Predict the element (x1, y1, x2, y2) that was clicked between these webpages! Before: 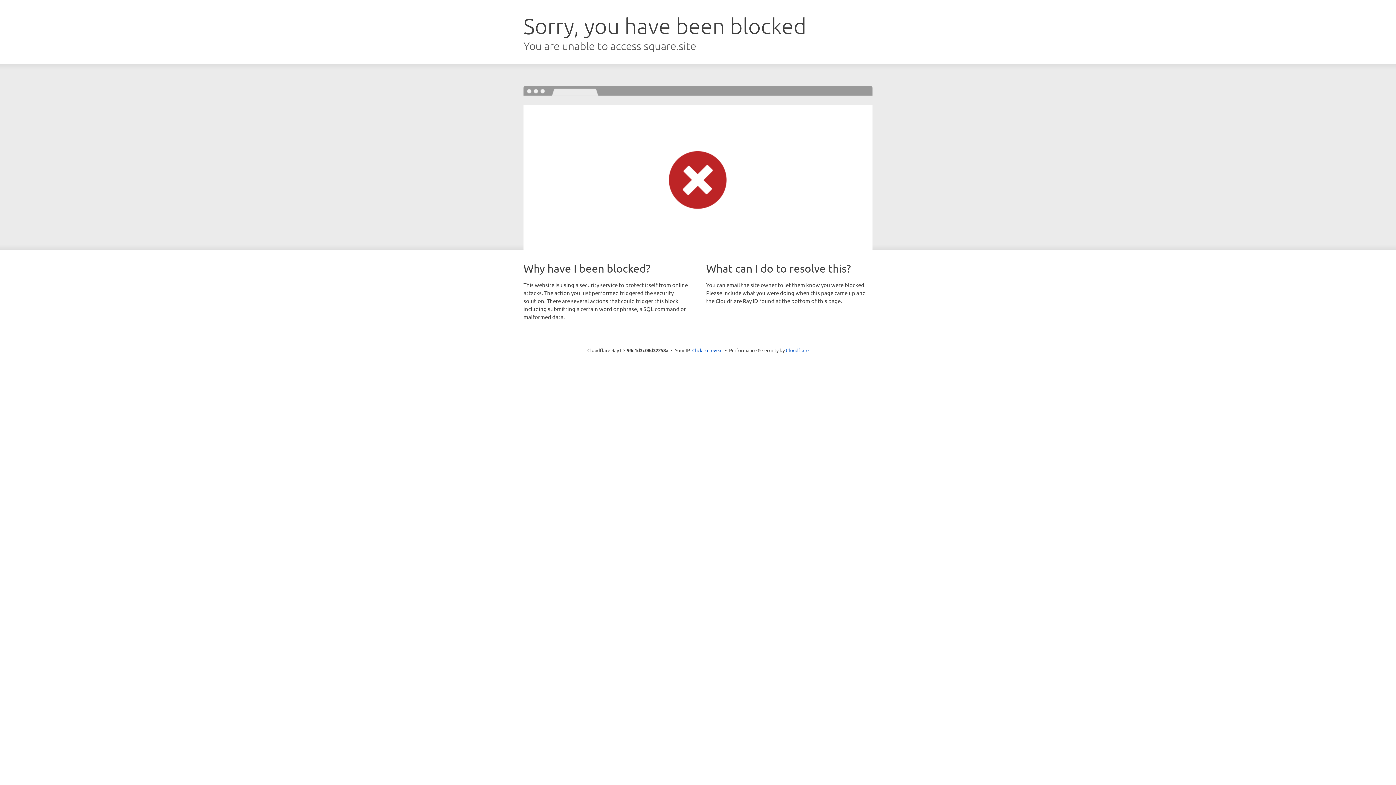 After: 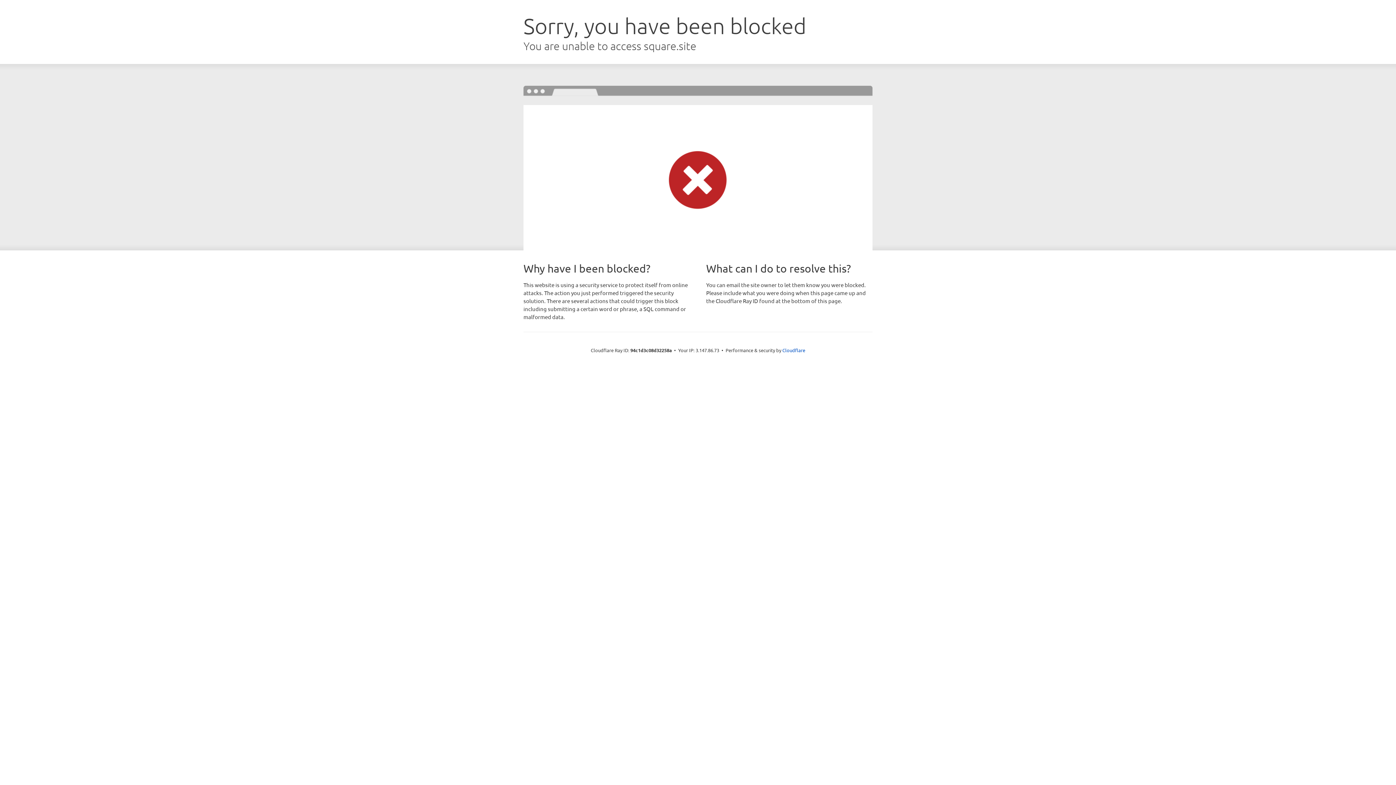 Action: label: Click to reveal bbox: (692, 346, 722, 353)